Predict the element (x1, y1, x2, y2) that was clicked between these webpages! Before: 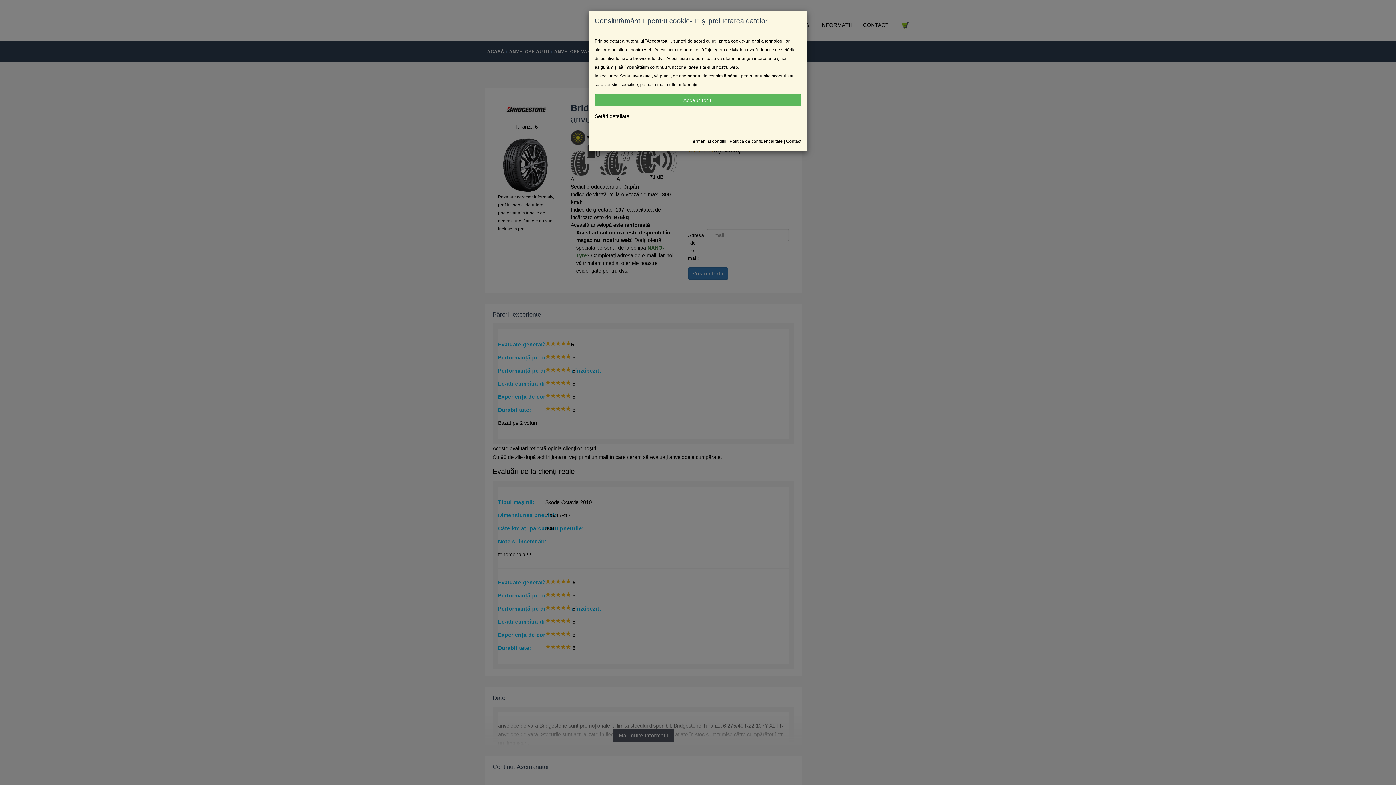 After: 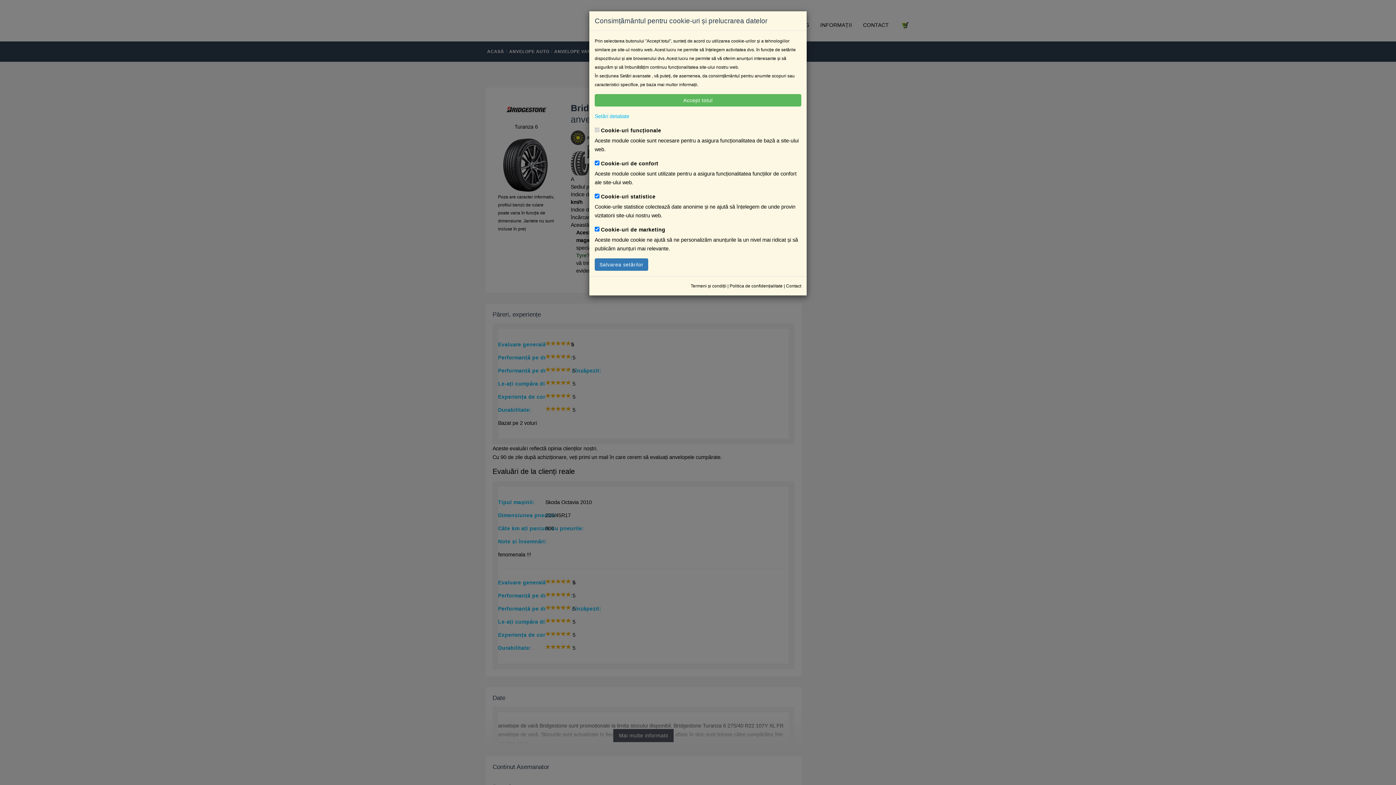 Action: bbox: (594, 113, 629, 119) label: Setări detaliate